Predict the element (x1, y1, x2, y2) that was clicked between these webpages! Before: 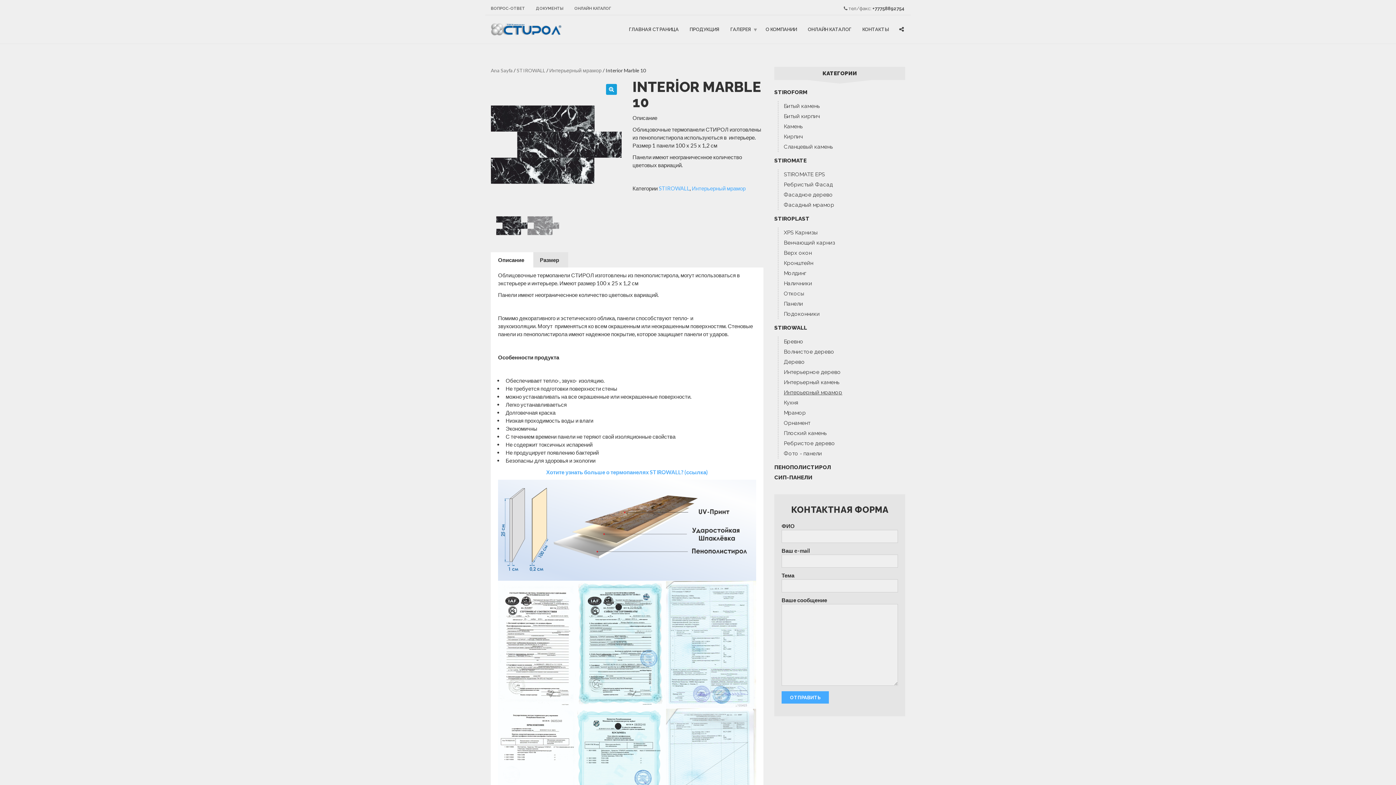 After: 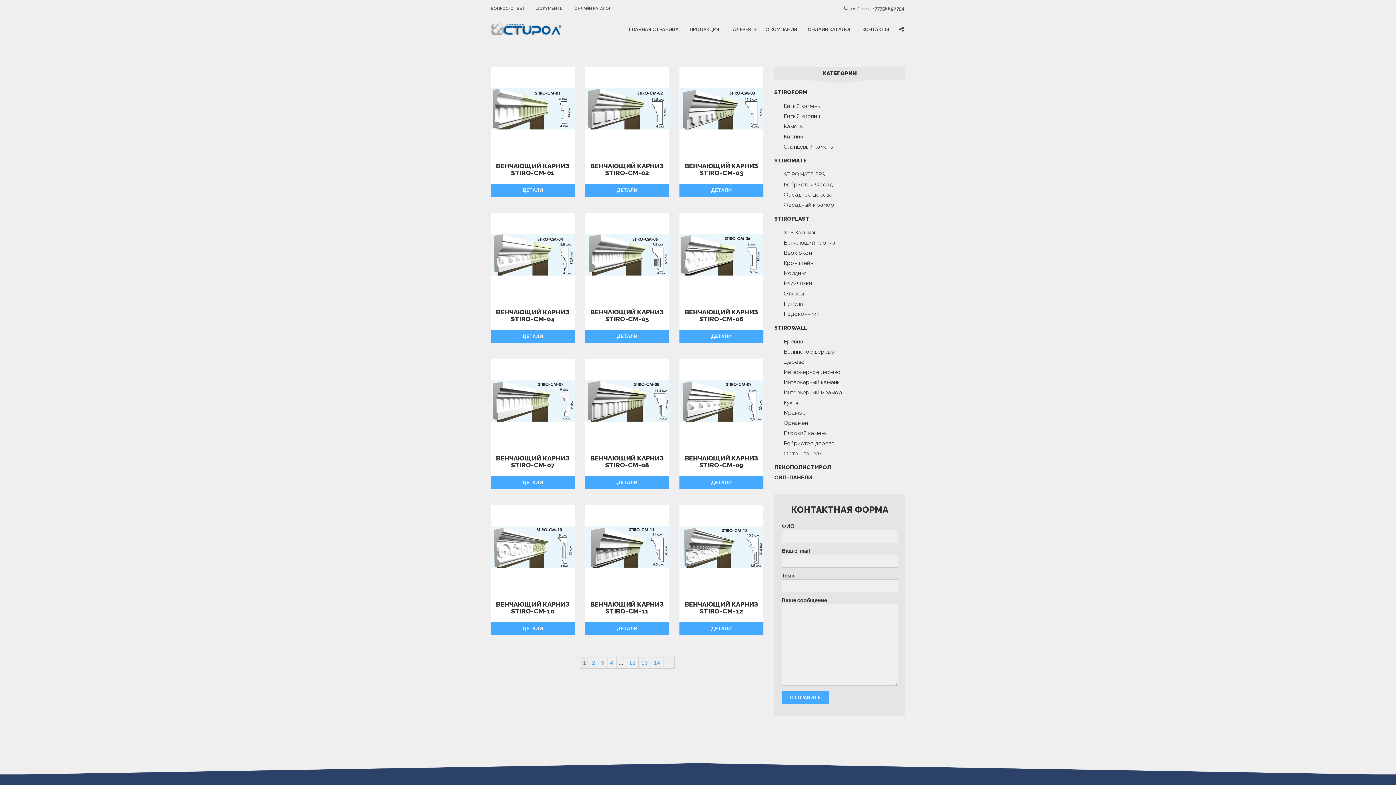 Action: label: STIROPLAST bbox: (774, 213, 905, 224)